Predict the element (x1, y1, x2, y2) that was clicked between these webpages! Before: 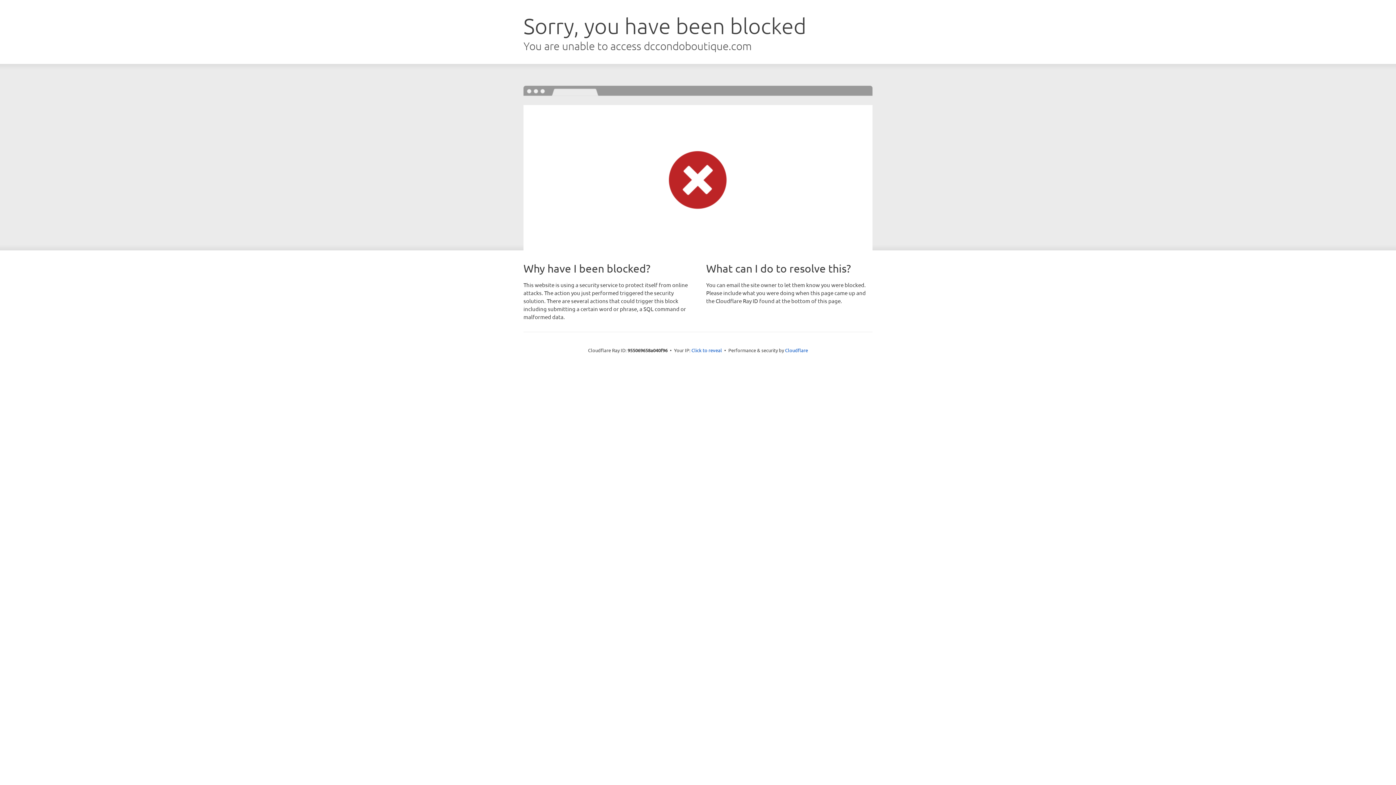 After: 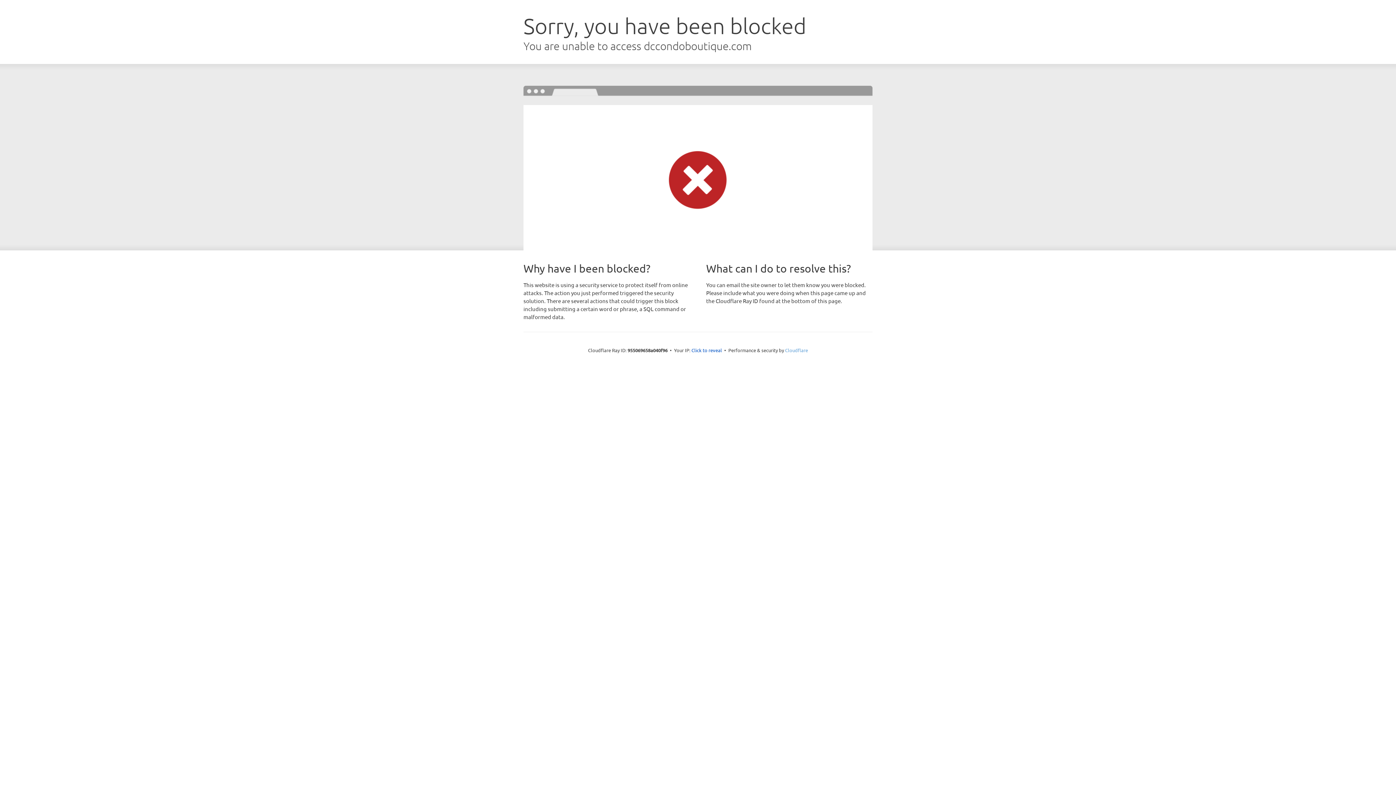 Action: label: Cloudflare bbox: (785, 347, 808, 353)